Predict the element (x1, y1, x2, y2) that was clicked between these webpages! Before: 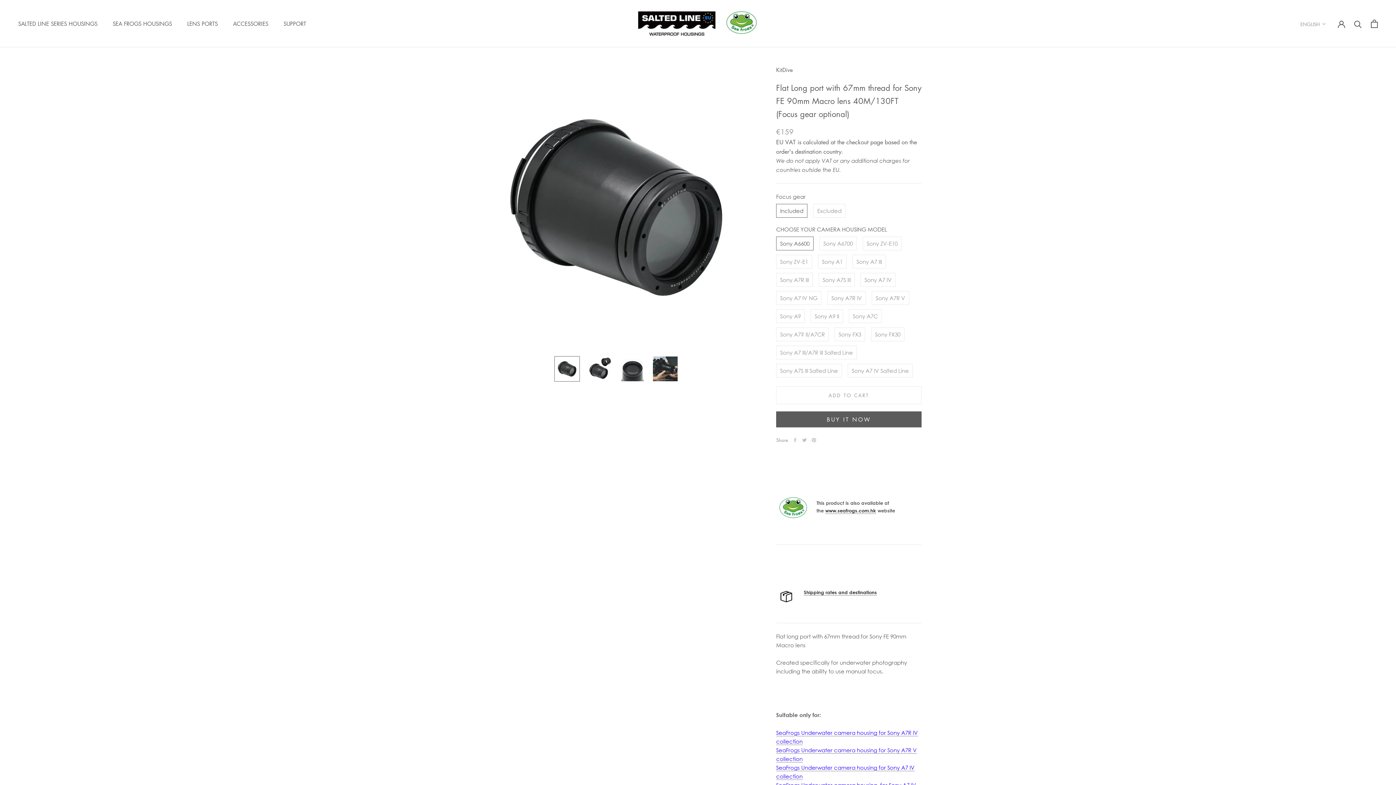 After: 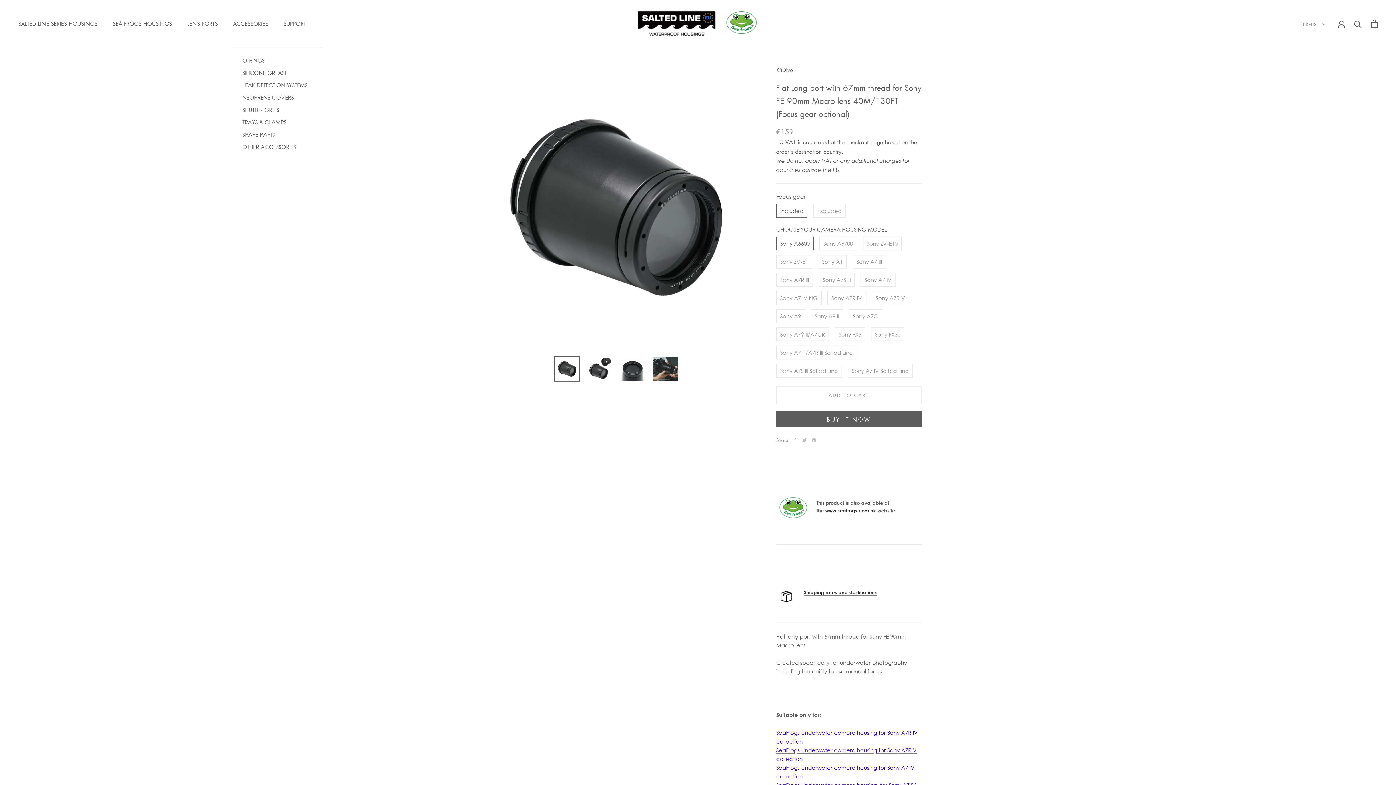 Action: label: ACCESSORIES bbox: (233, 20, 268, 27)